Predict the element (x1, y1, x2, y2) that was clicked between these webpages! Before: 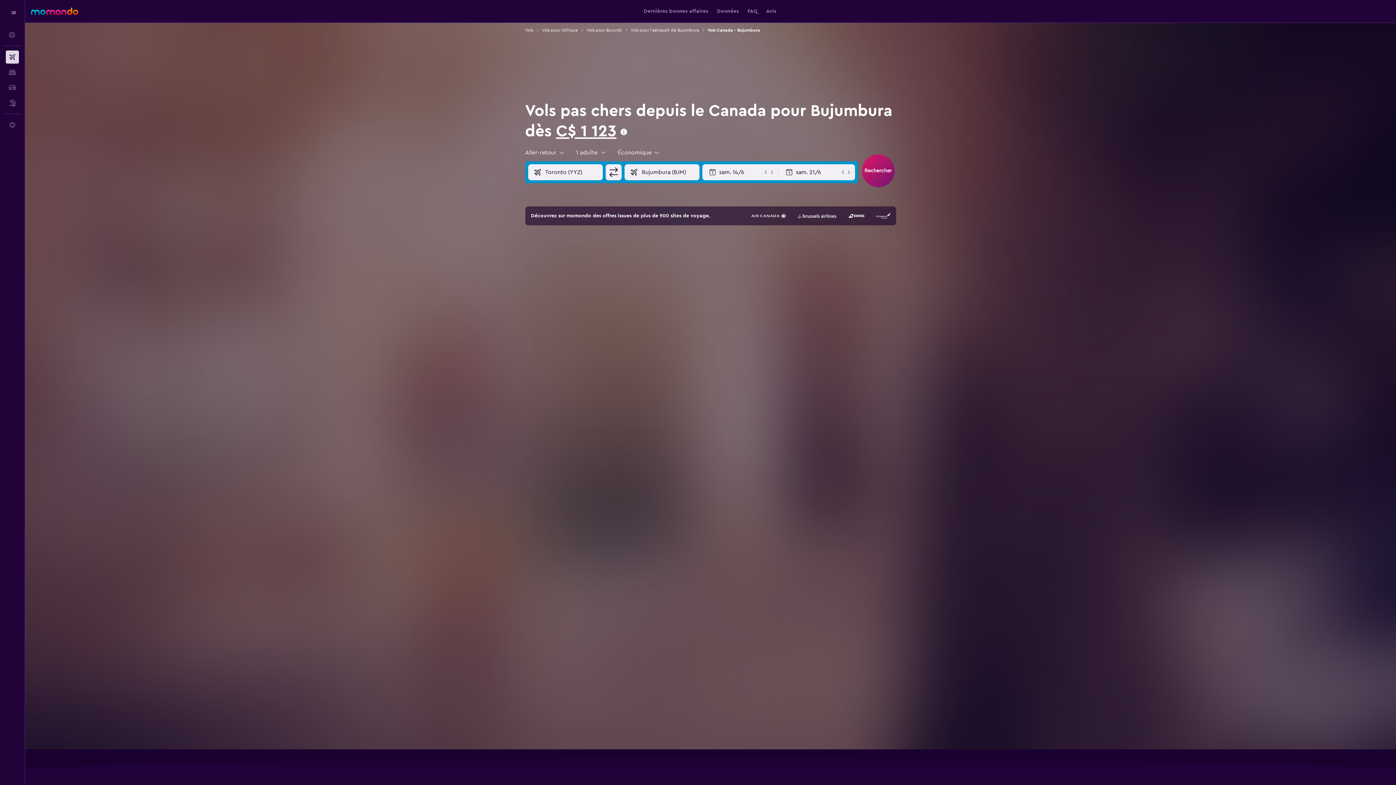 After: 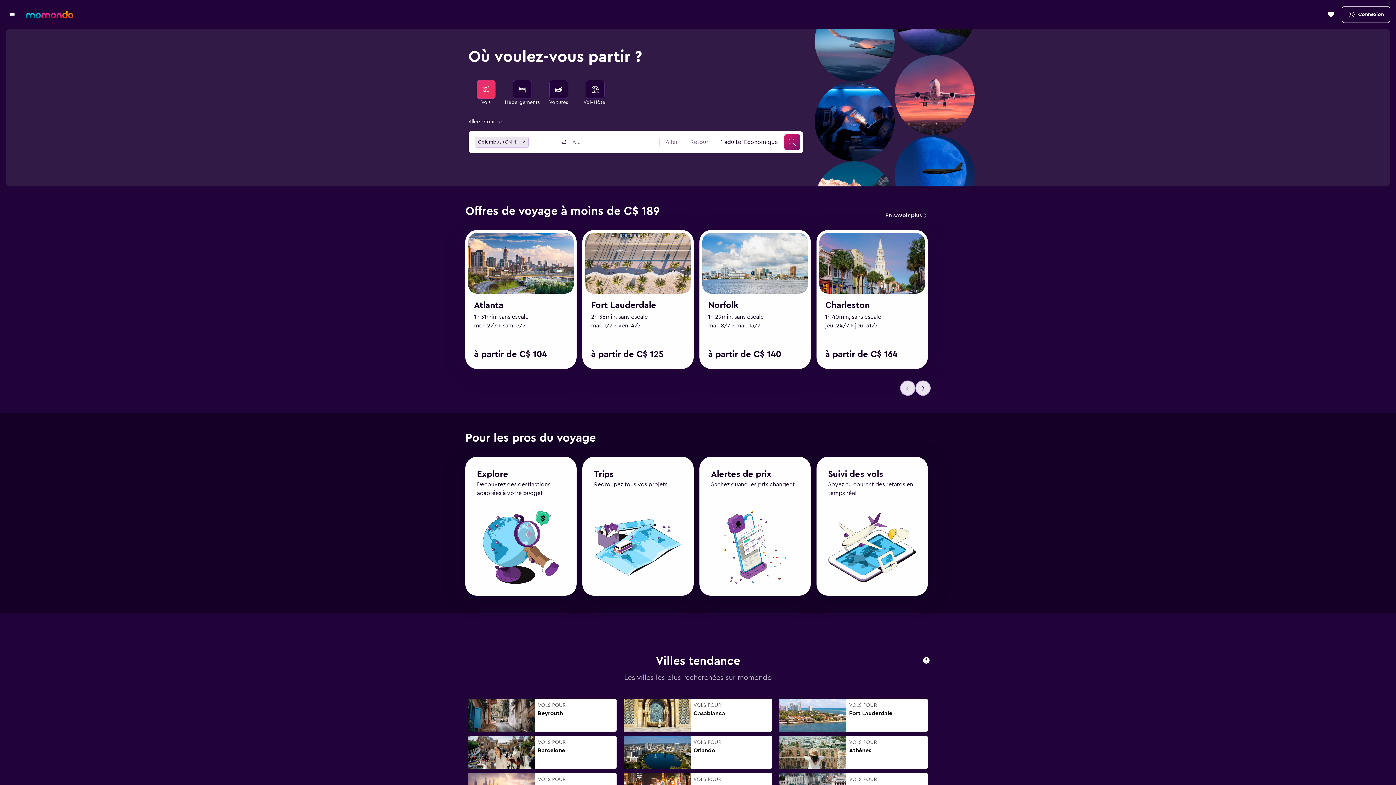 Action: bbox: (30, 7, 78, 14) label: Aller à la page d’accueil de momondo